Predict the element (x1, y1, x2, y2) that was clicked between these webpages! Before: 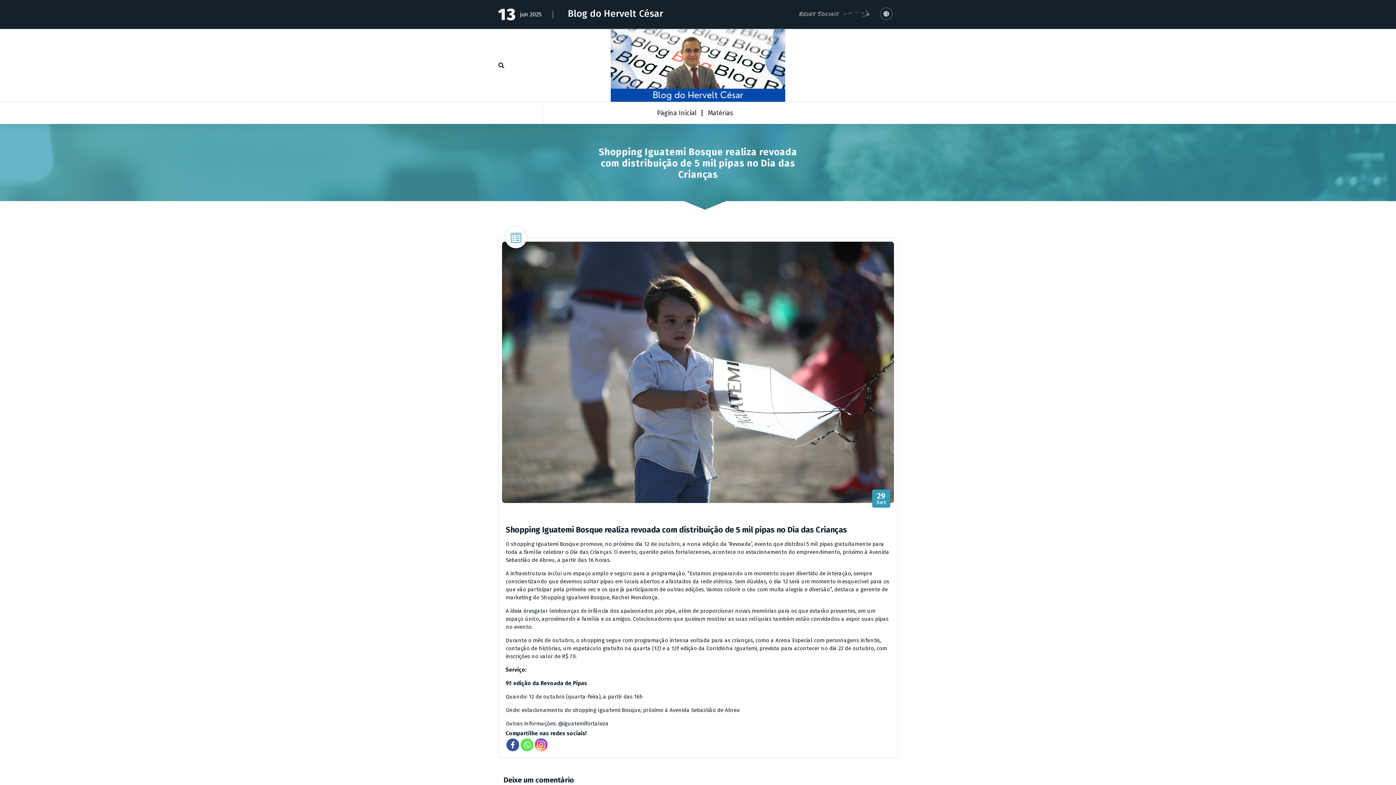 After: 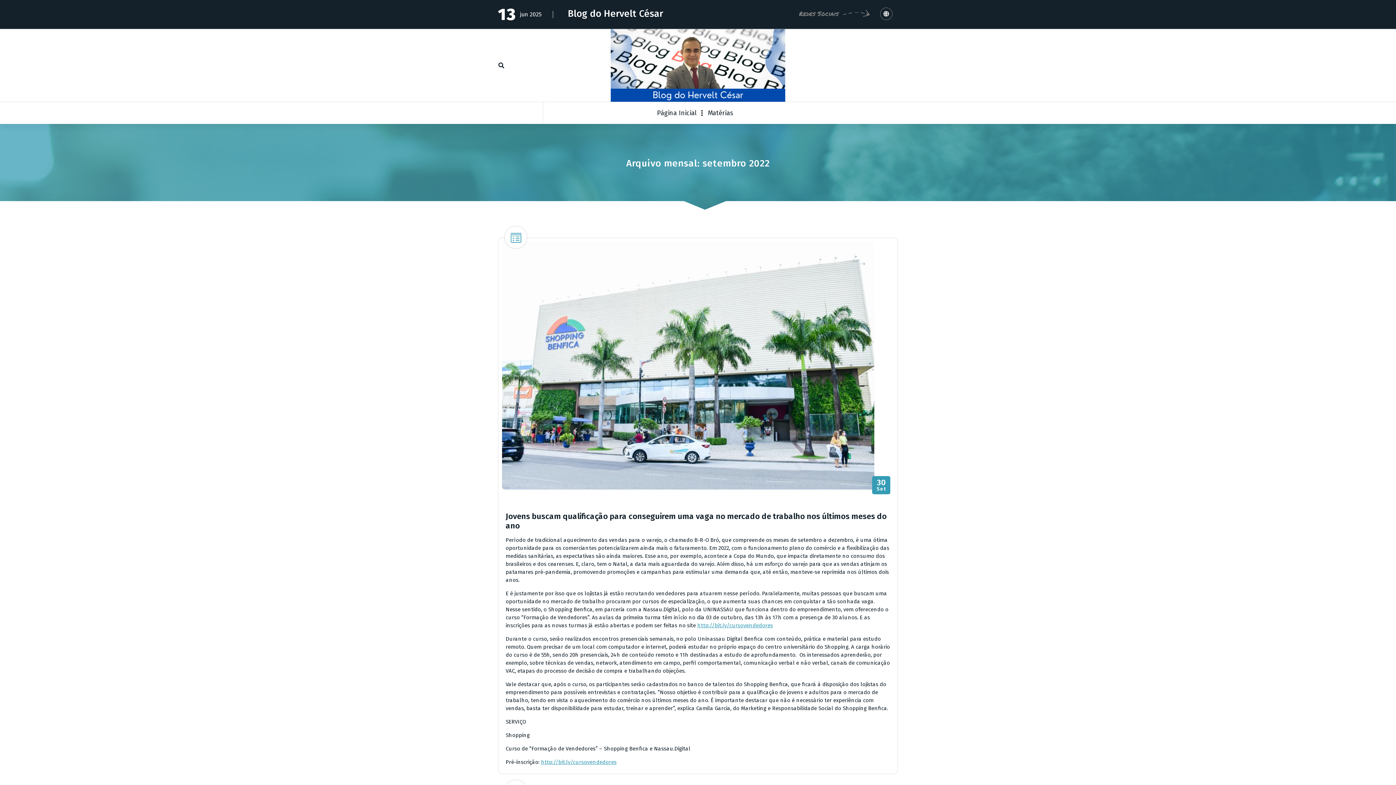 Action: label: 29
Set bbox: (874, 492, 888, 505)